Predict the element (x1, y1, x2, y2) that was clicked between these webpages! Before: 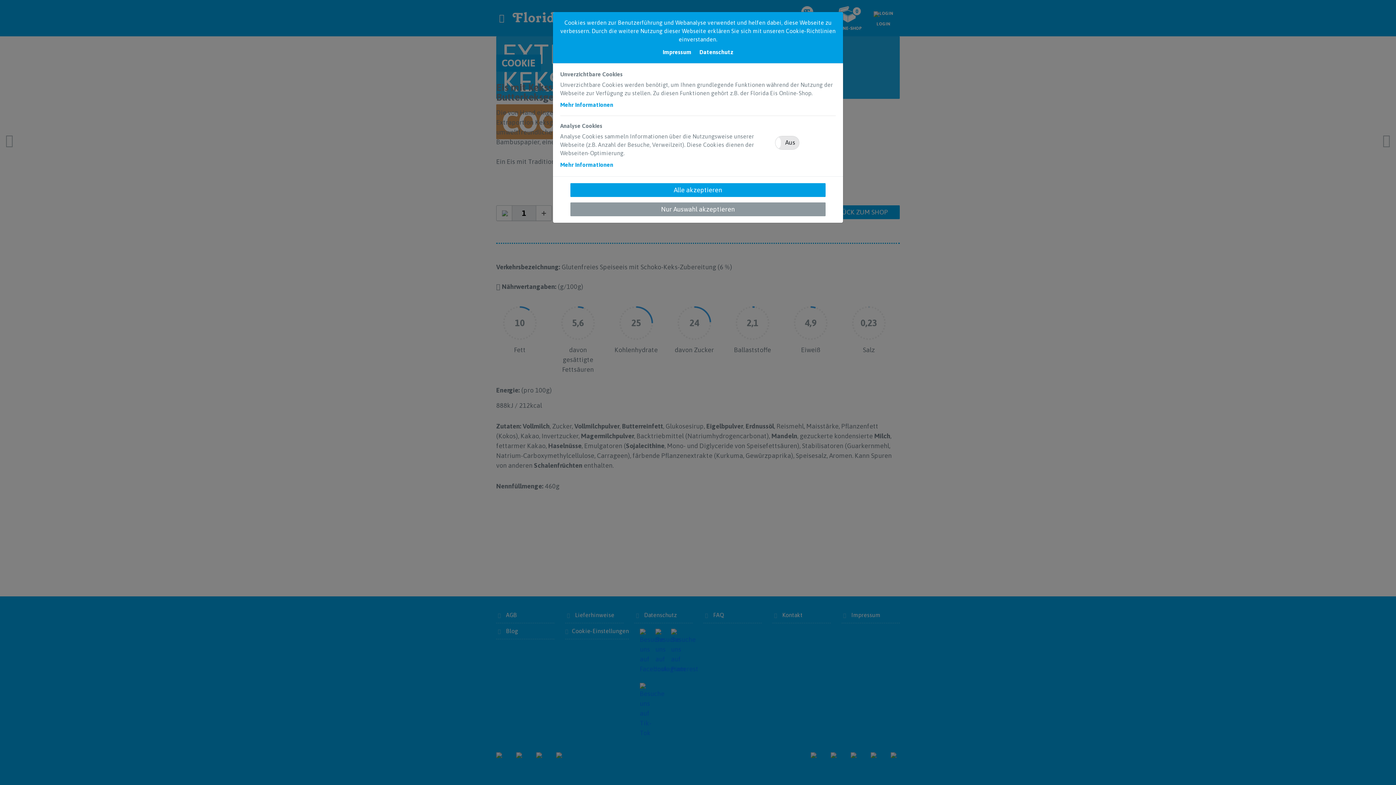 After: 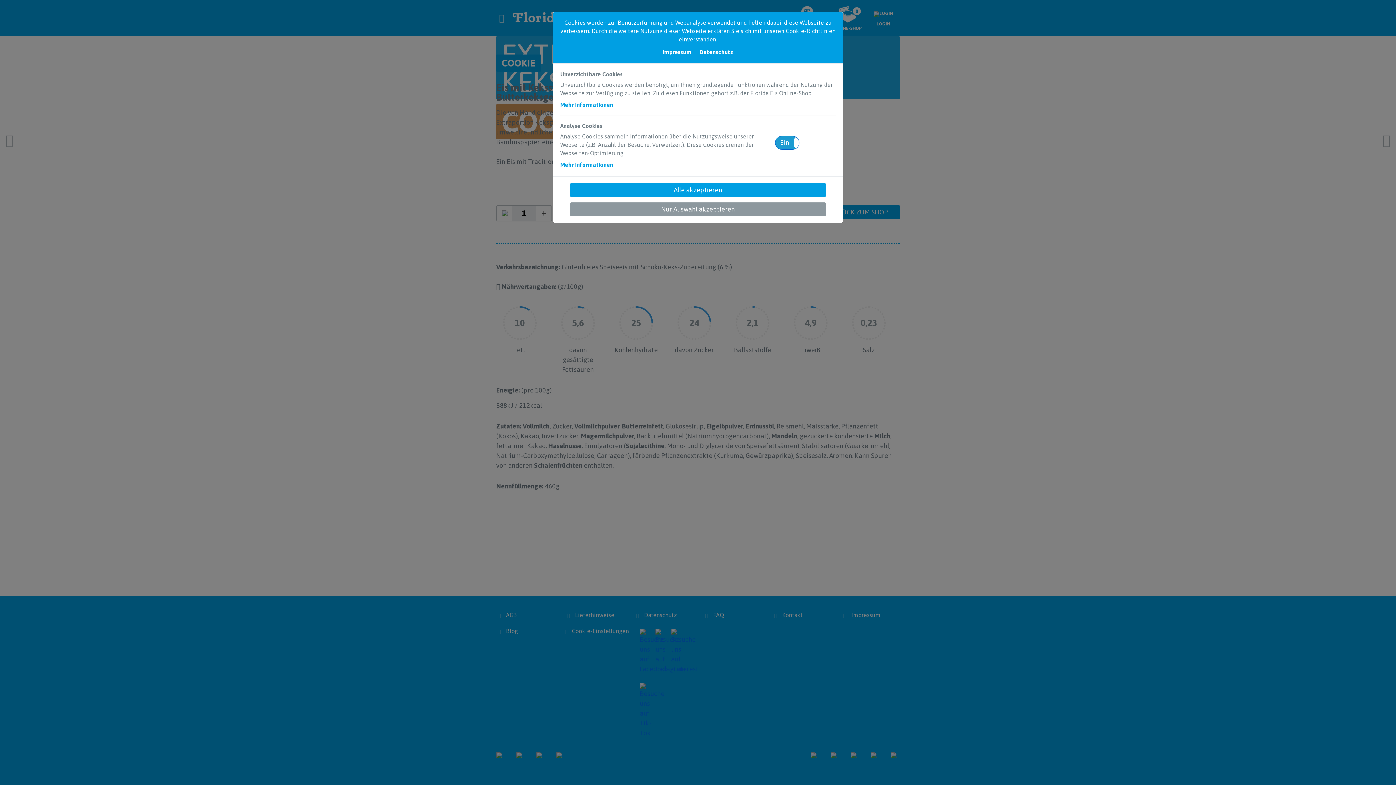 Action: bbox: (775, 135, 799, 149) label: Ein
Aus